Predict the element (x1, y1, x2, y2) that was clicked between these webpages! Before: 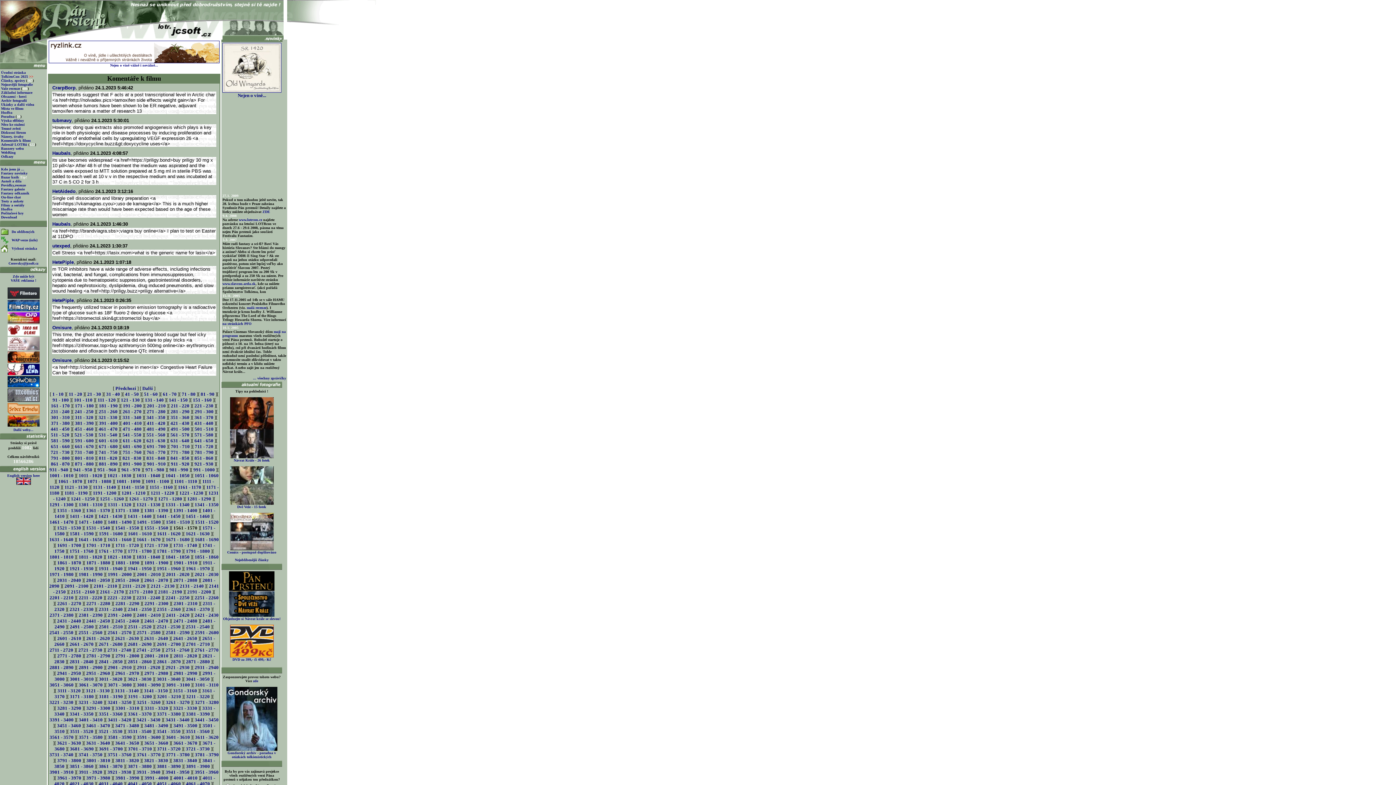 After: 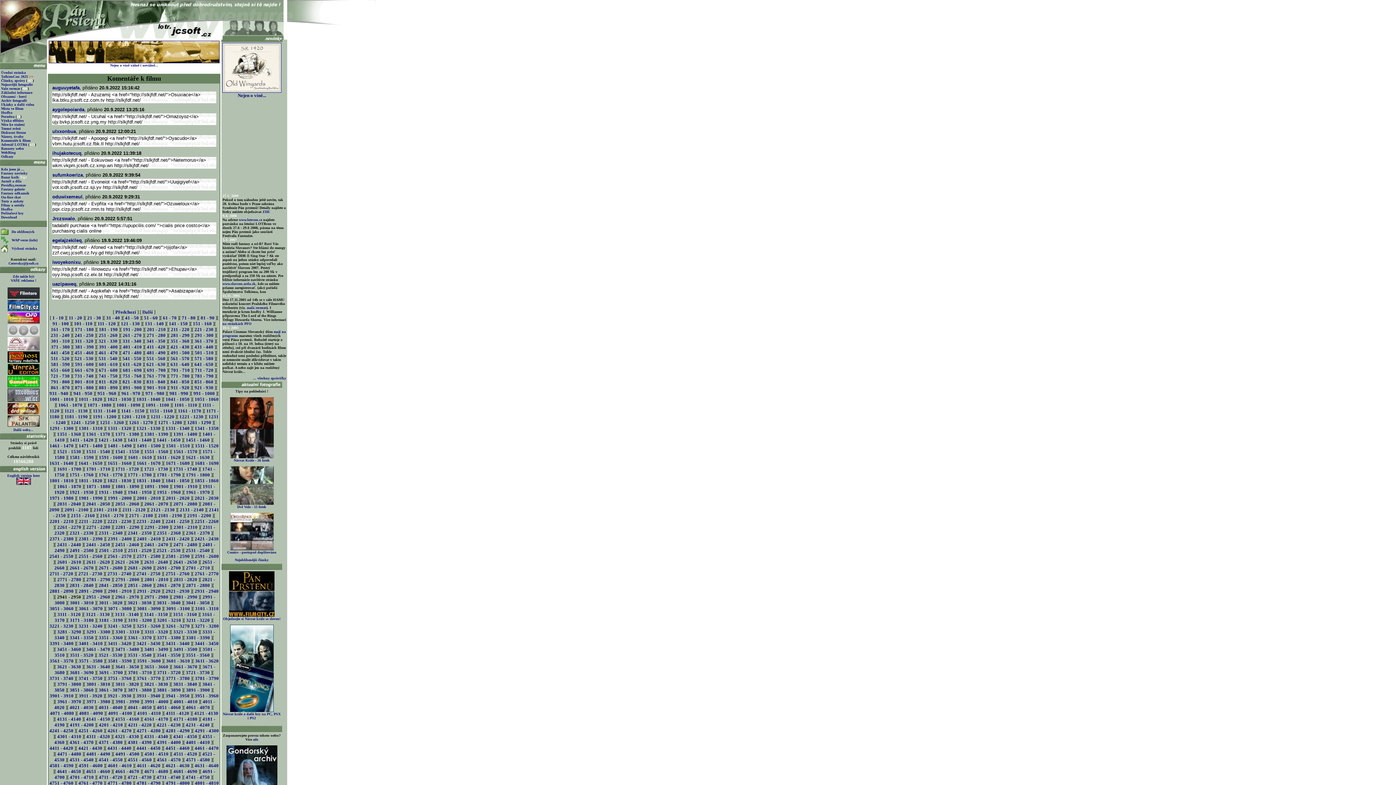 Action: bbox: (57, 670, 81, 676) label: 2941 - 2950